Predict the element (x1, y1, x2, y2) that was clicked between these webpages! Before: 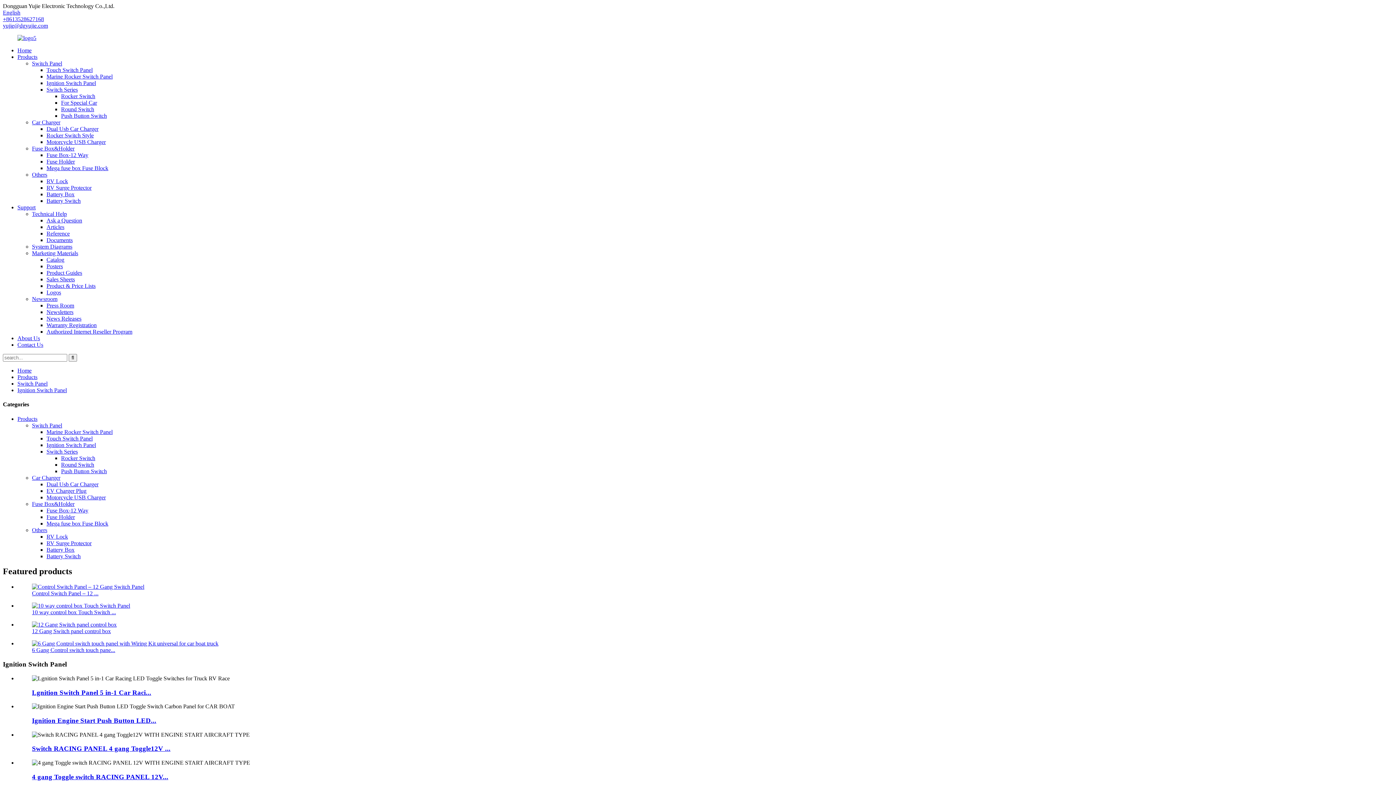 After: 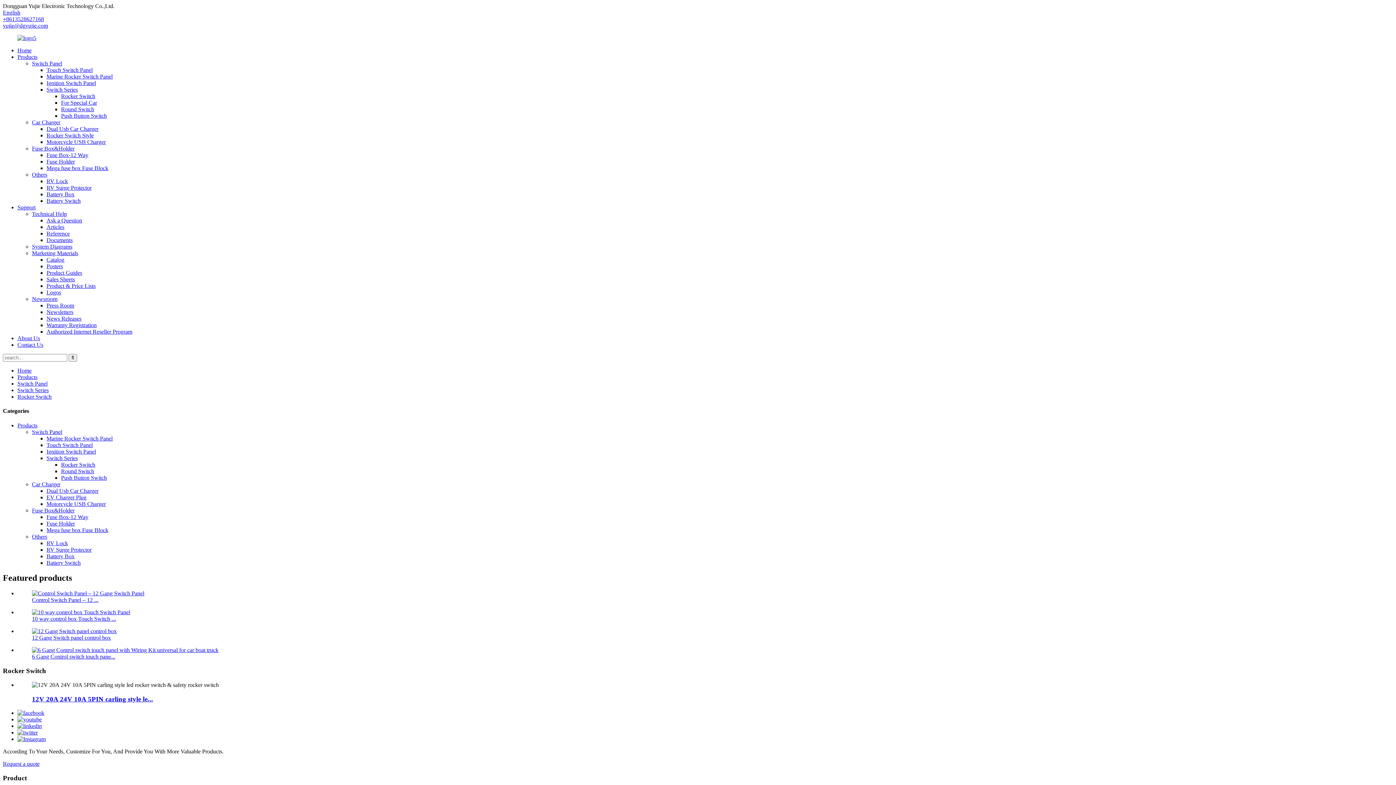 Action: bbox: (61, 455, 95, 461) label: Rocker Switch